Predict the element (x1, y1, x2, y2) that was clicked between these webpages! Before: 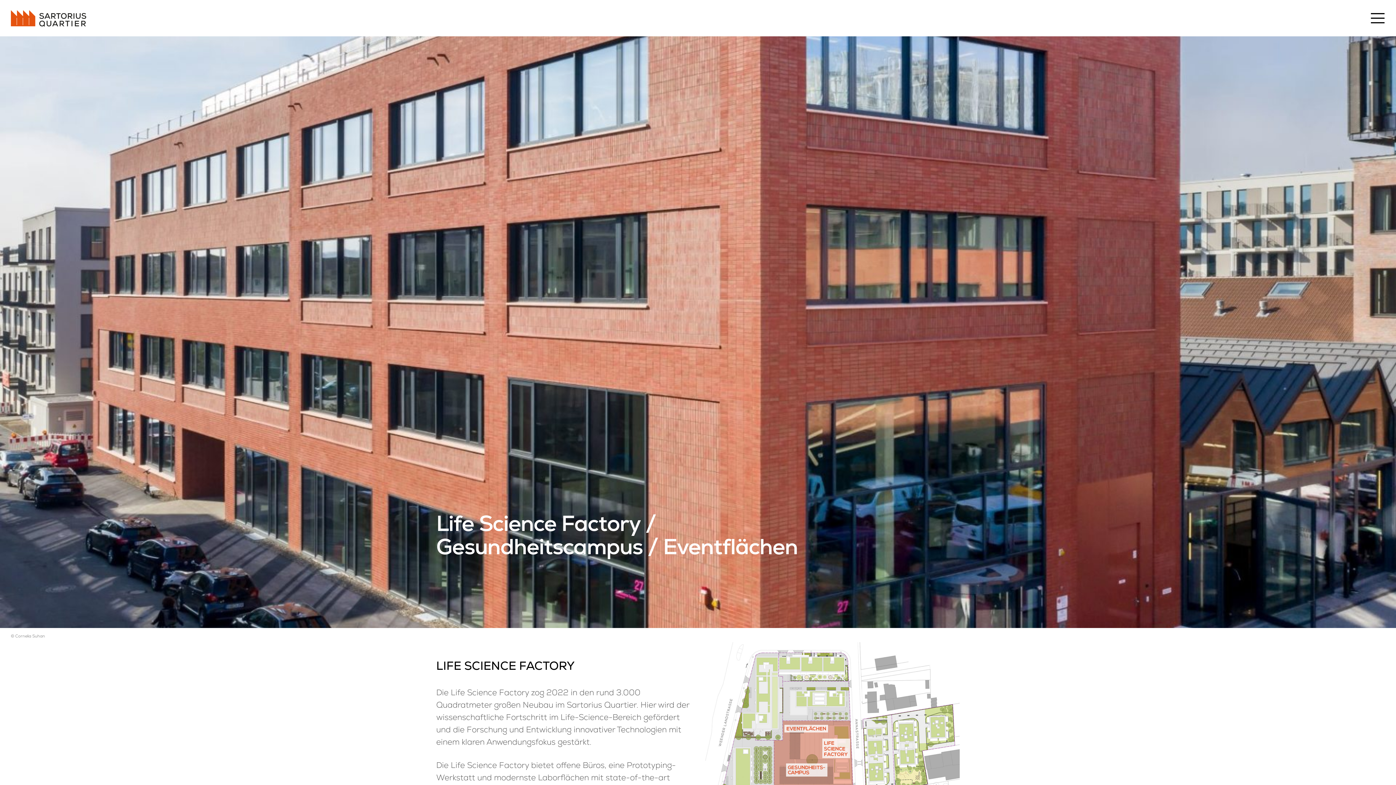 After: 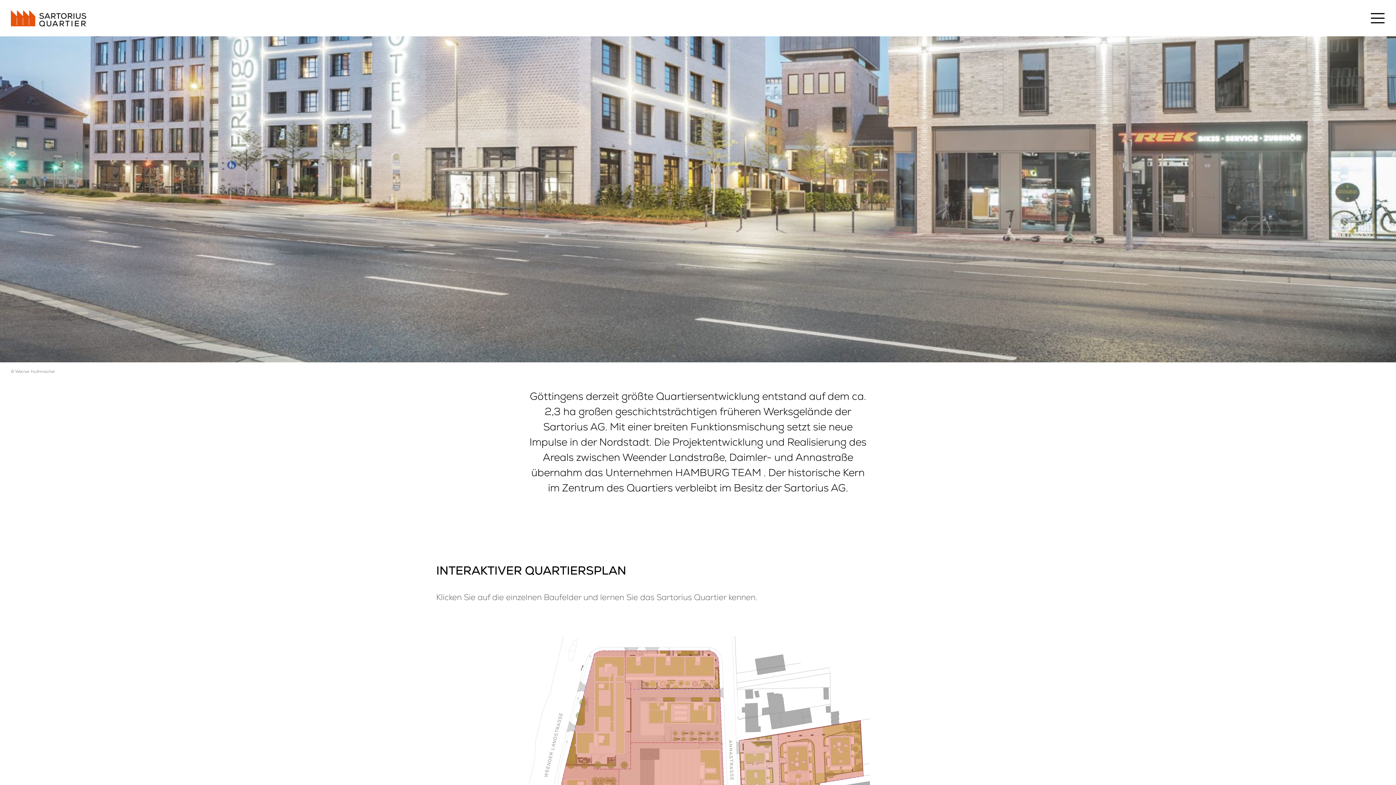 Action: bbox: (10, 18, 86, 34)